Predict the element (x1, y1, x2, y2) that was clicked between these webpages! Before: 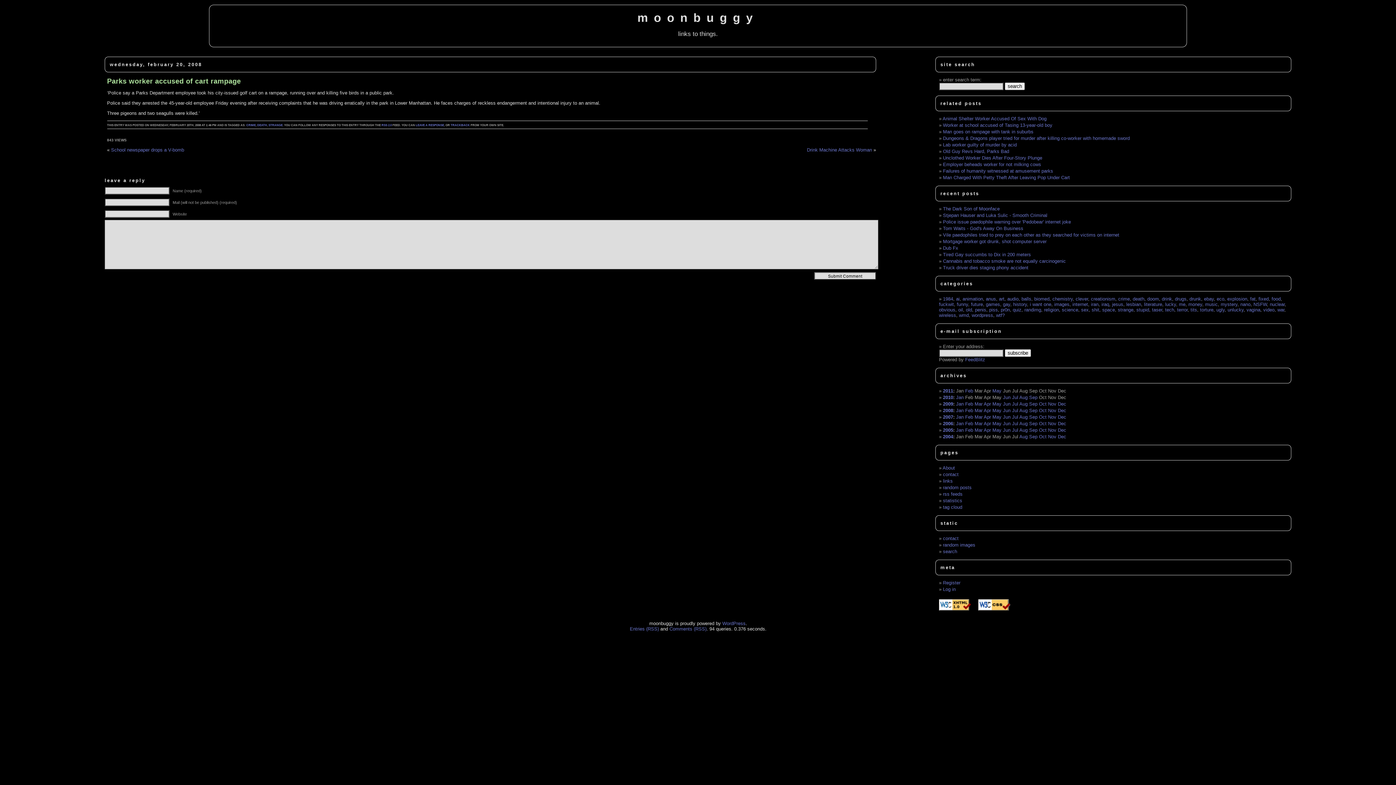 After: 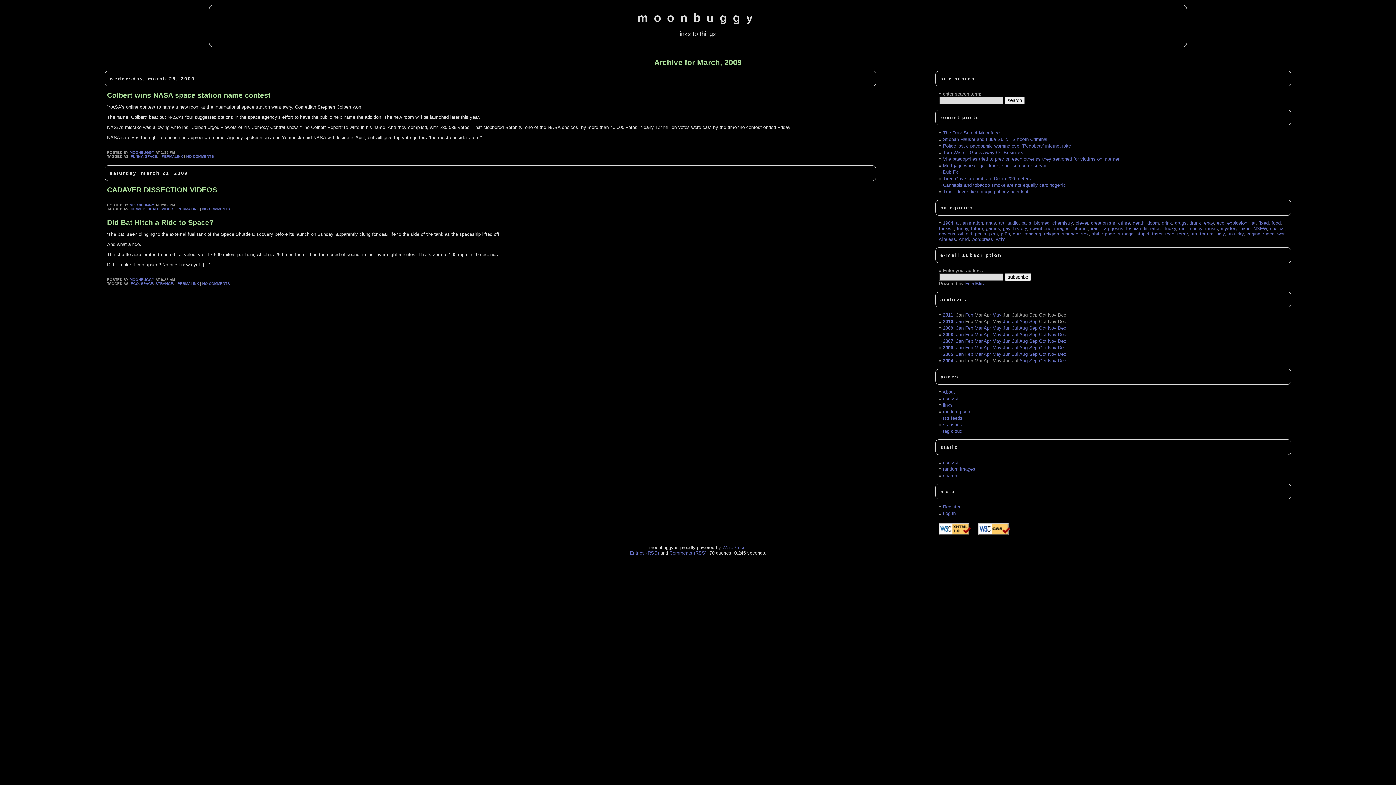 Action: label: Mar bbox: (974, 401, 982, 407)